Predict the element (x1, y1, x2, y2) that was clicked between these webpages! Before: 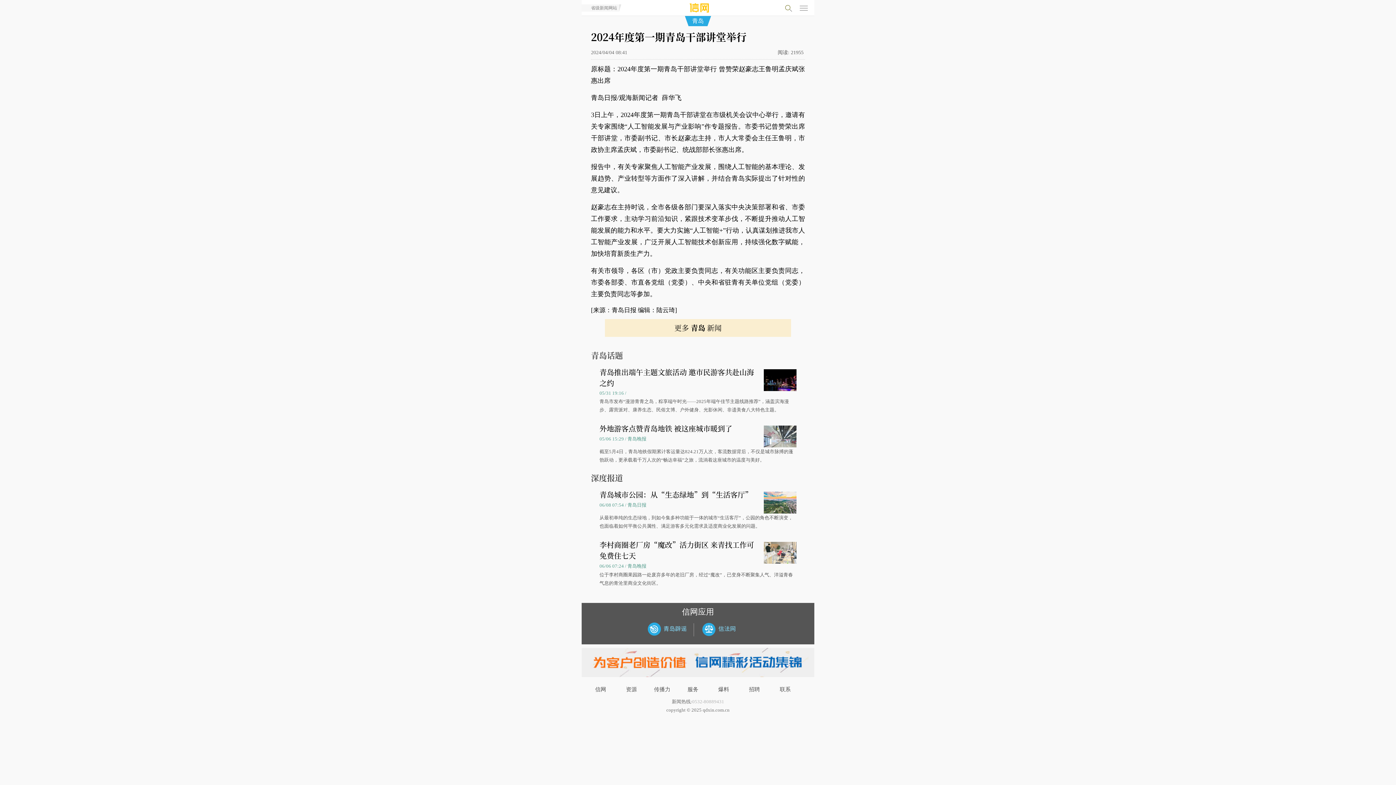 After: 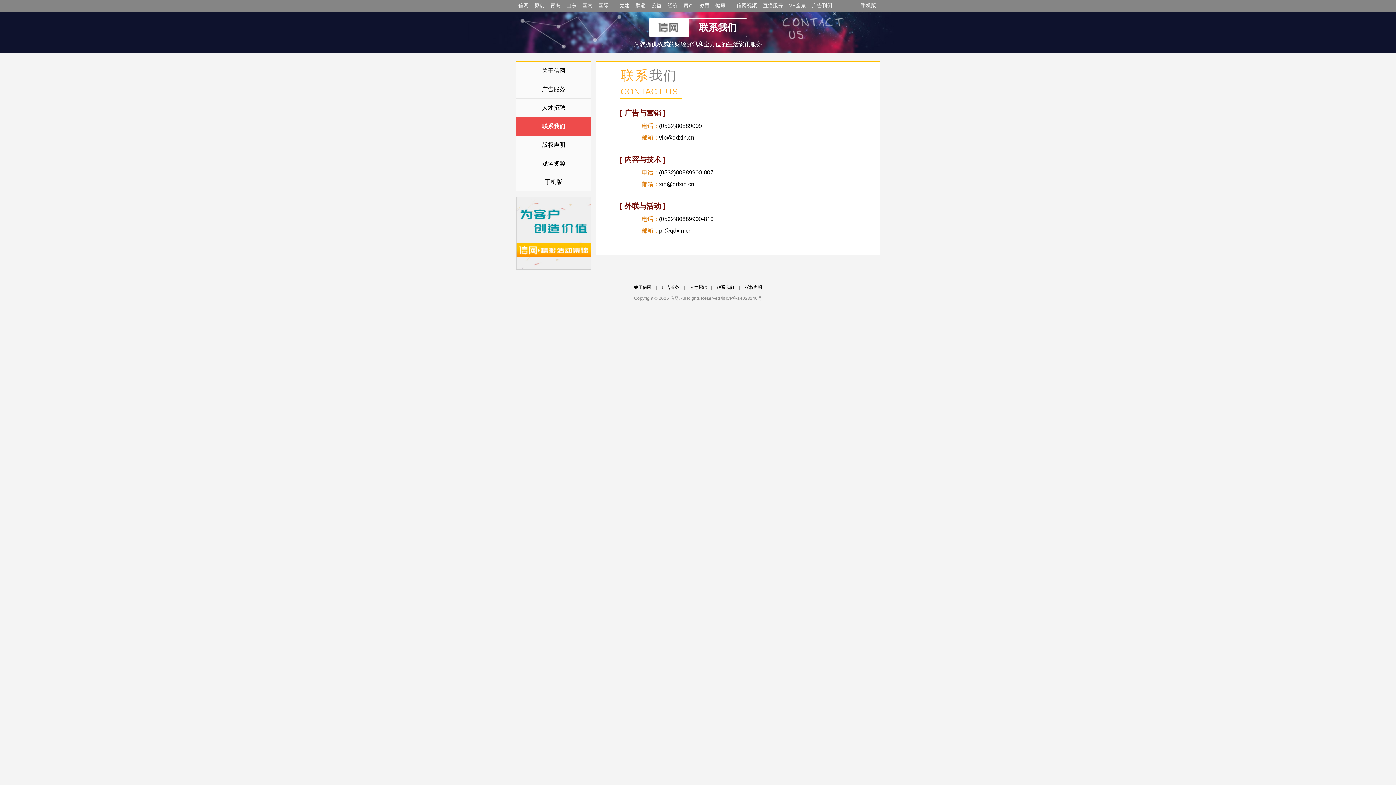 Action: label: 联系 bbox: (779, 686, 790, 692)